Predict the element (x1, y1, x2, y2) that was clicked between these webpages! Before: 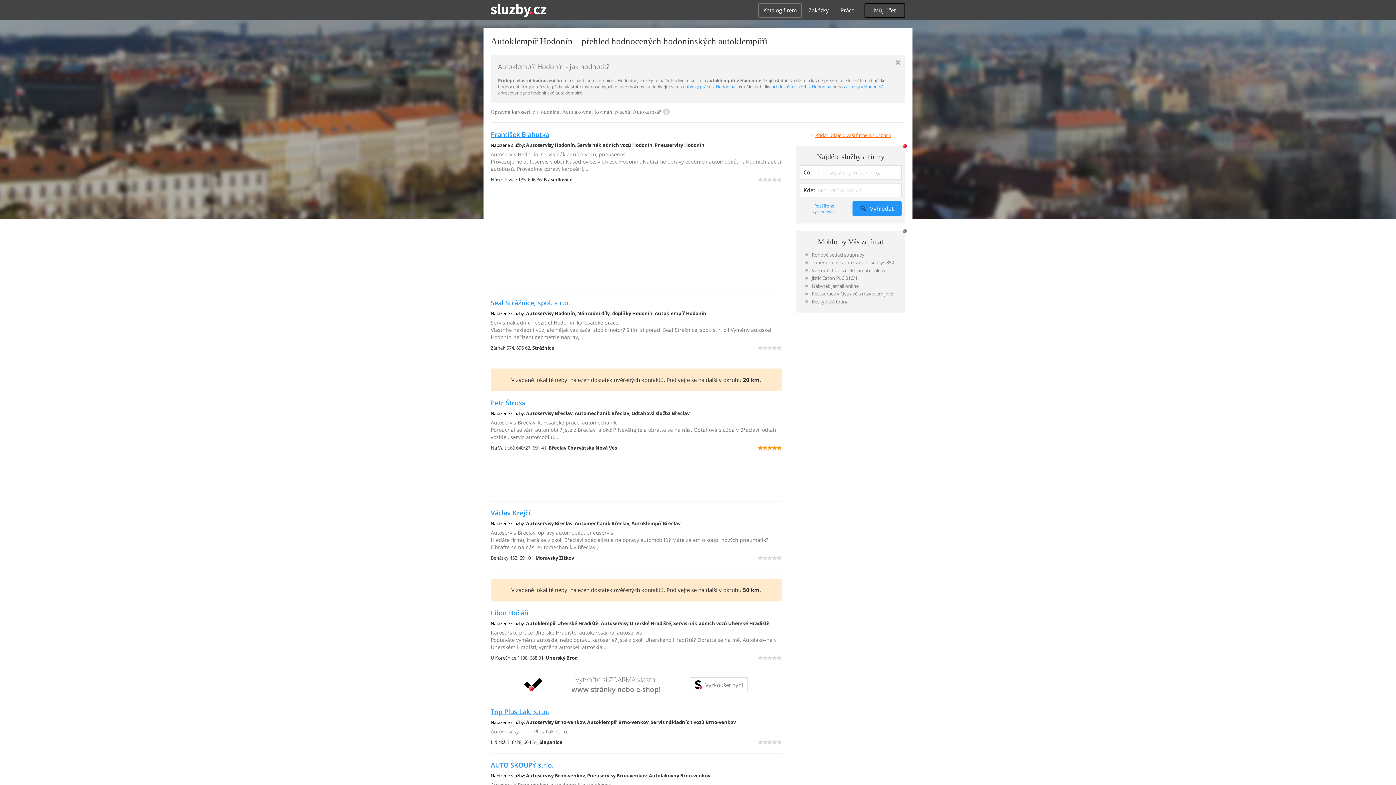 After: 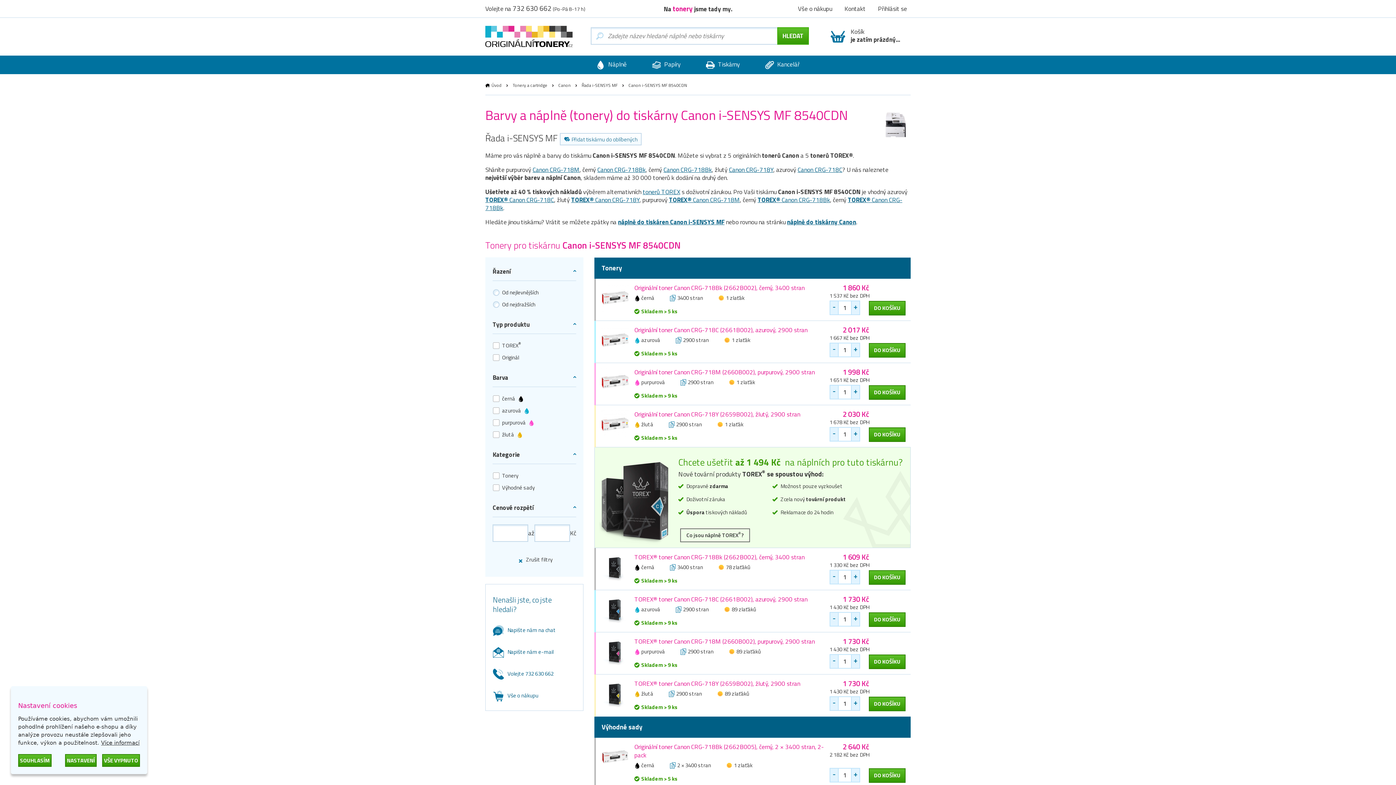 Action: bbox: (805, 258, 896, 266) label: Toner pro tiskárnu Canon i sensys 854